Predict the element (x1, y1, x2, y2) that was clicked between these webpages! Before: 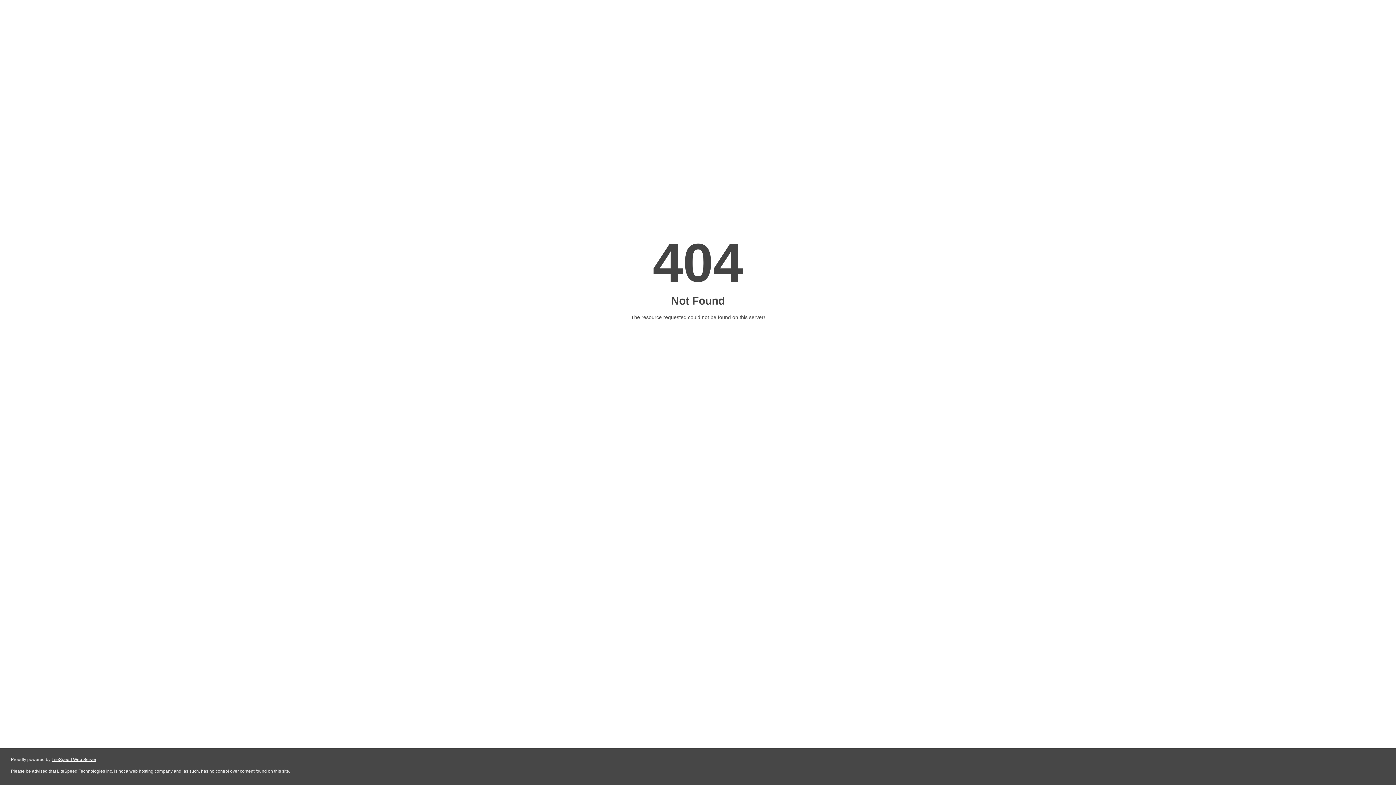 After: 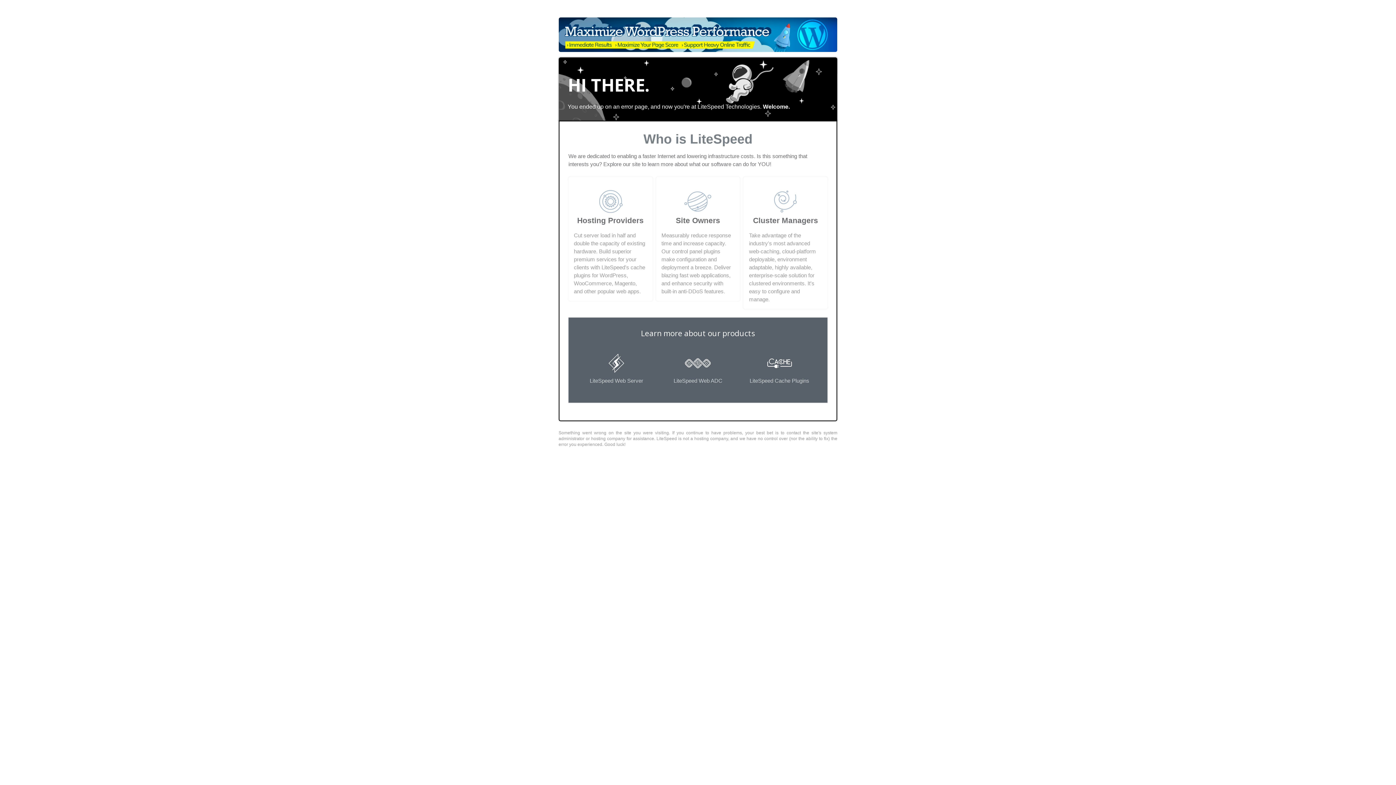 Action: bbox: (51, 757, 96, 762) label: LiteSpeed Web Server